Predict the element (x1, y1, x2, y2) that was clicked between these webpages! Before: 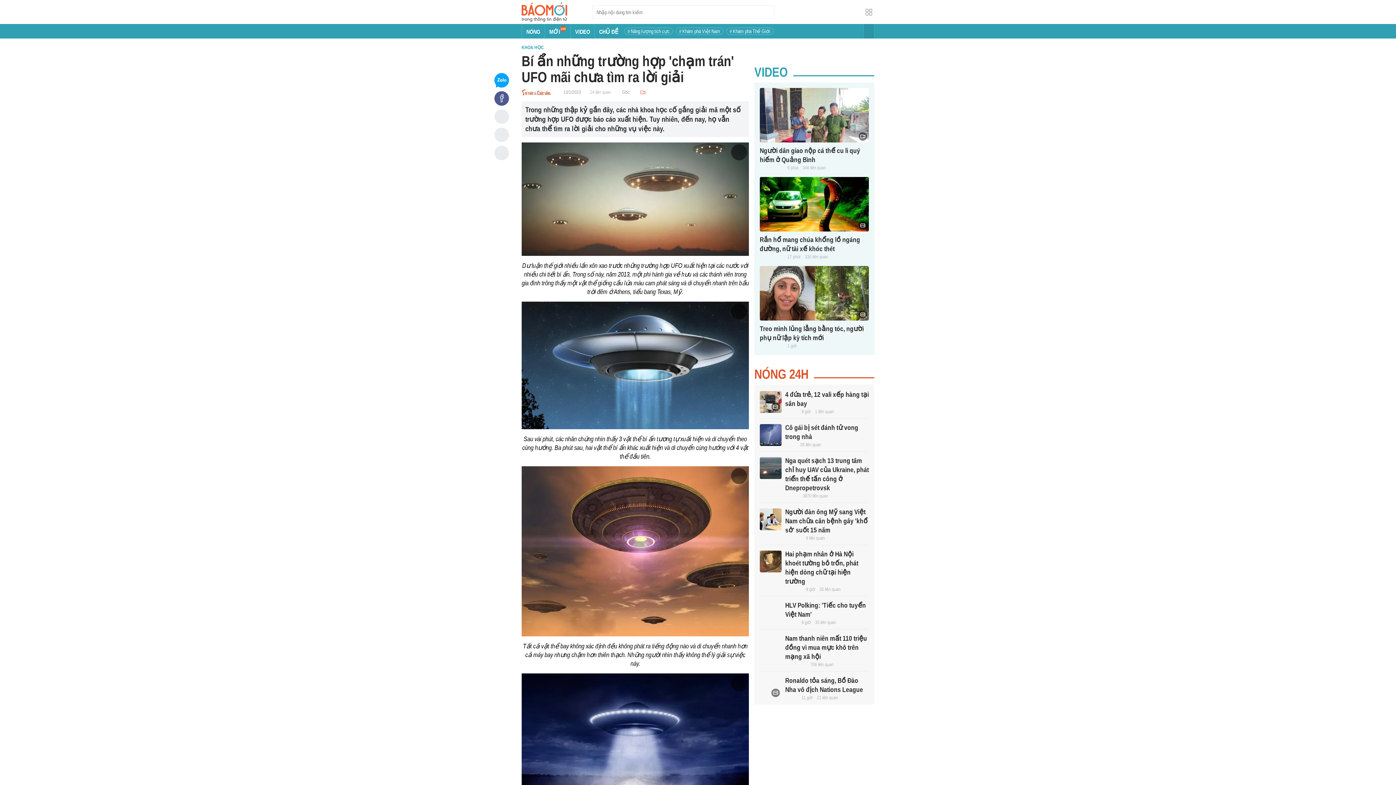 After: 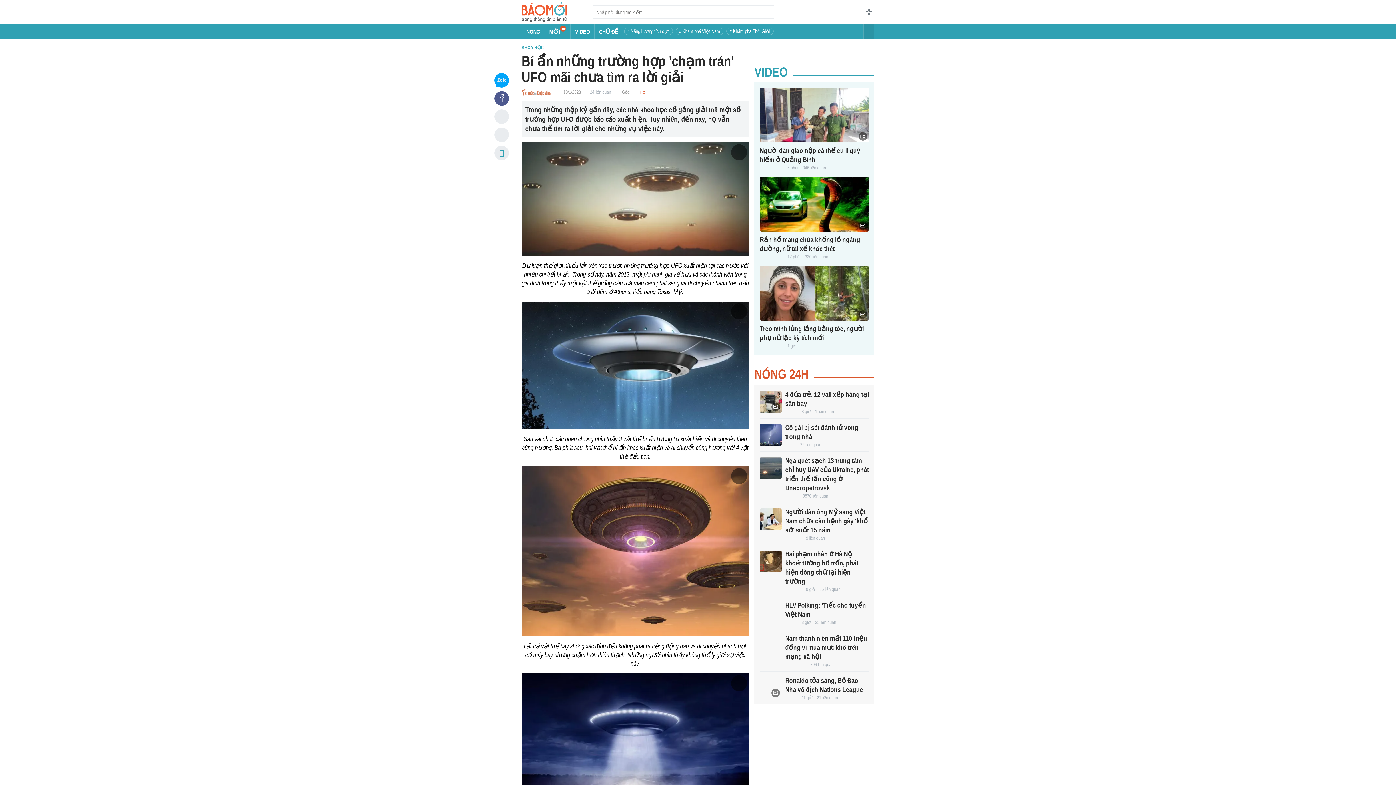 Action: bbox: (494, 145, 509, 160) label: Button